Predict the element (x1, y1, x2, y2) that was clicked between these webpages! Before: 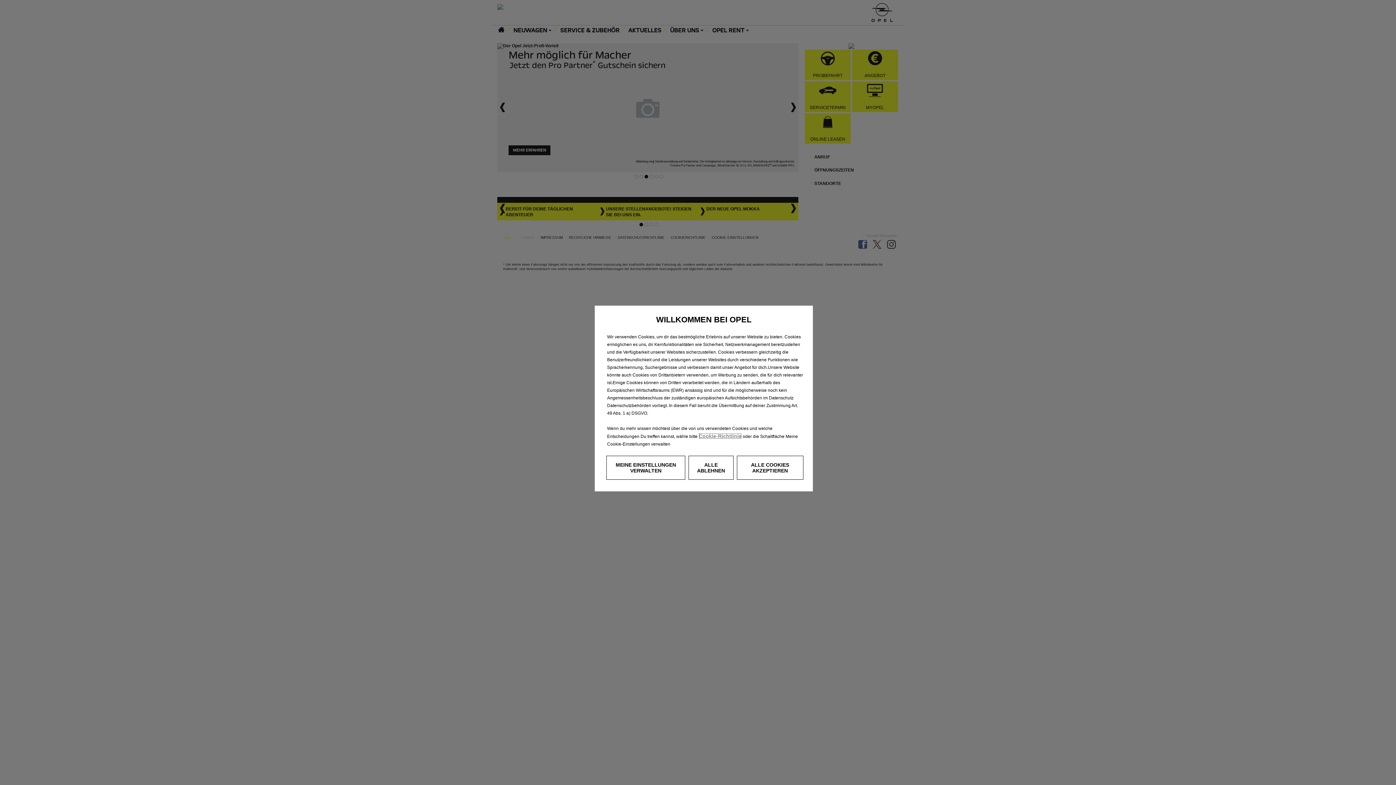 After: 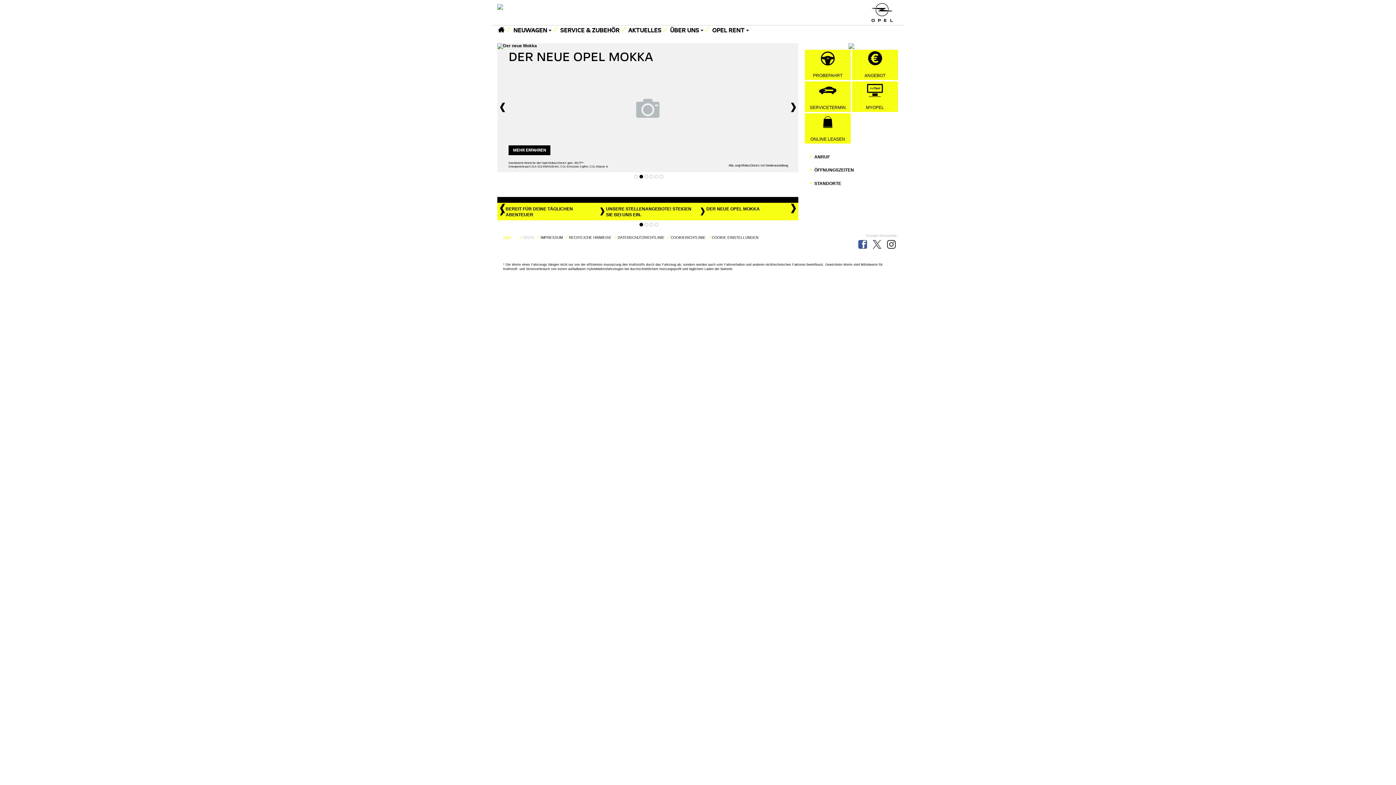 Action: label: ALLE COOKIES AKZEPTIEREN bbox: (736, 456, 803, 480)